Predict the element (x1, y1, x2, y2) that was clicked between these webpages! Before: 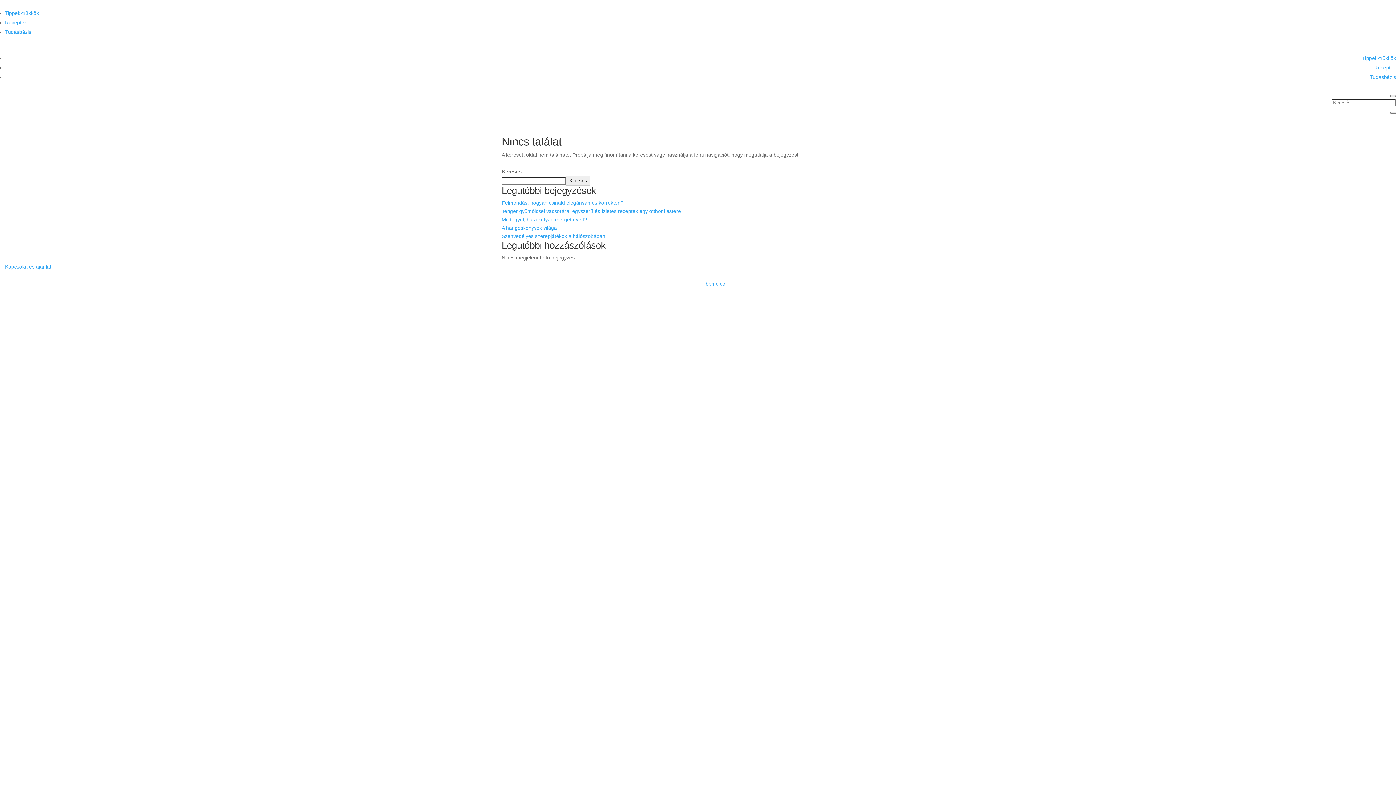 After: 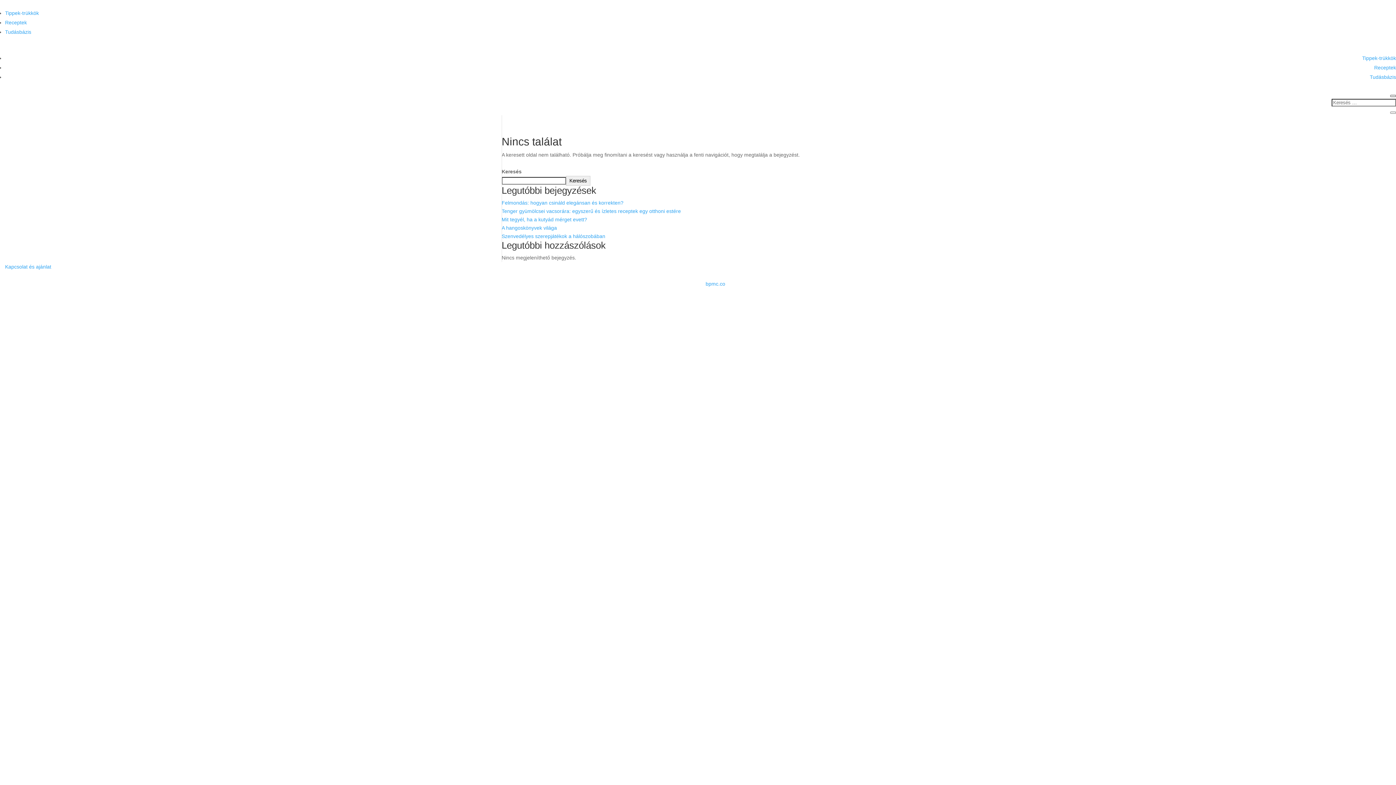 Action: bbox: (1390, 94, 1396, 97)